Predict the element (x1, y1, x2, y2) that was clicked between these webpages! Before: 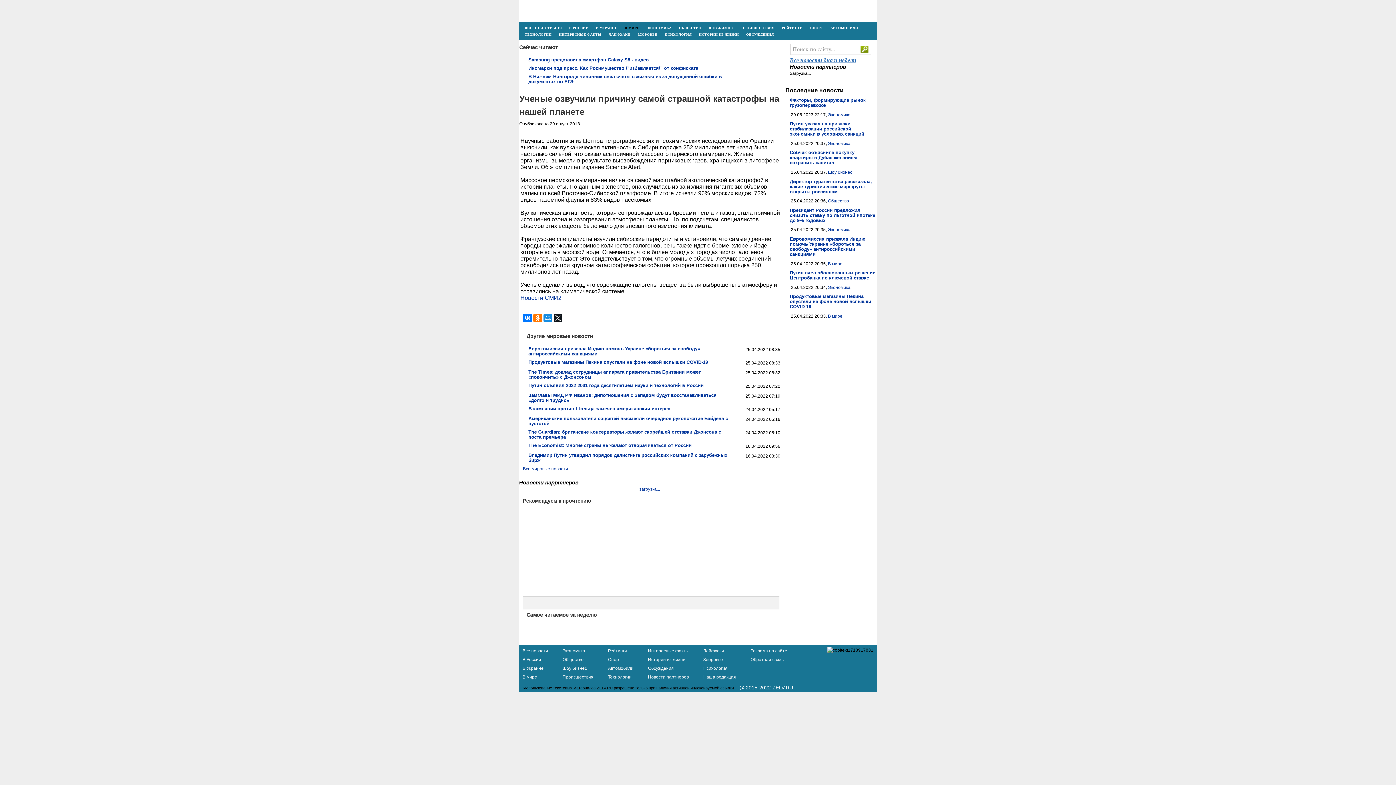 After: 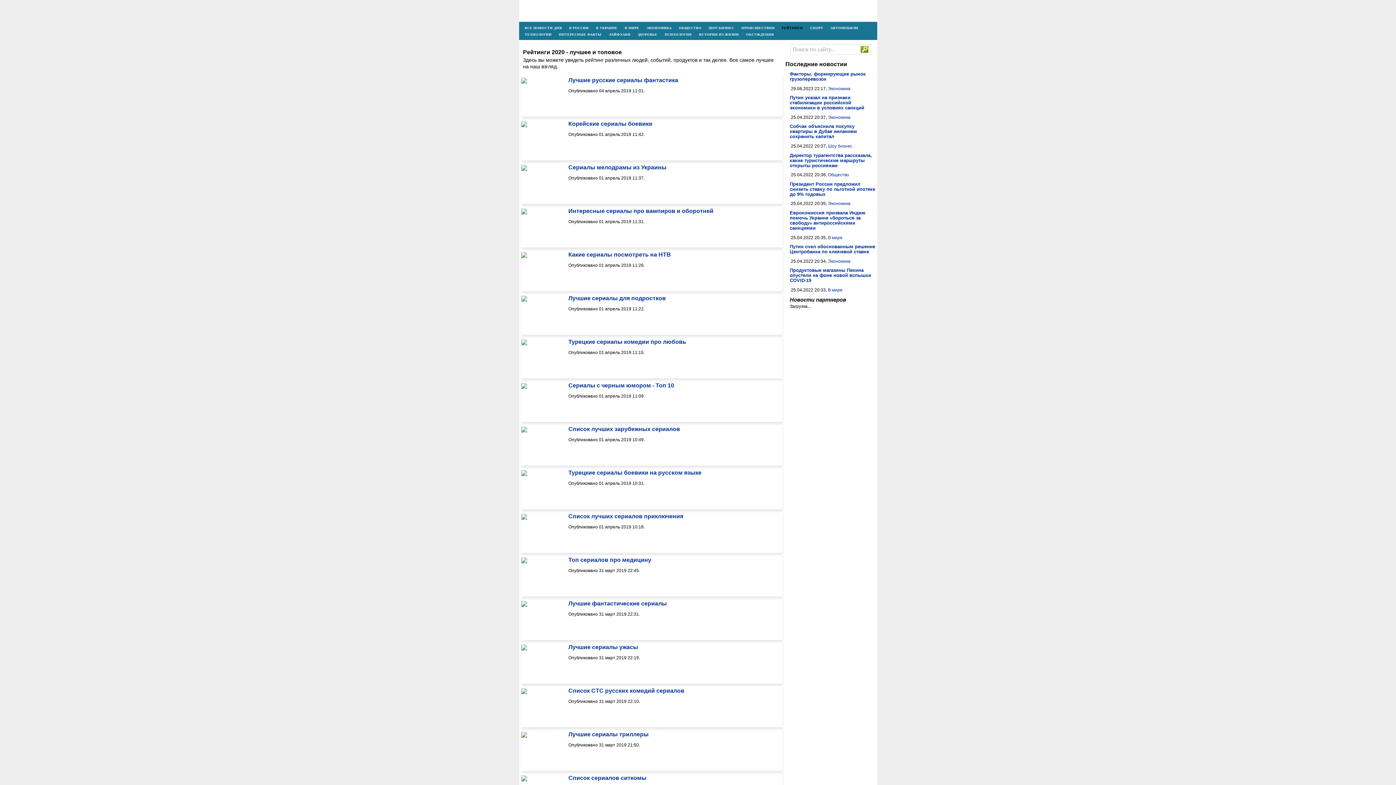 Action: label: РЕЙТИНГИ bbox: (780, 21, 804, 28)